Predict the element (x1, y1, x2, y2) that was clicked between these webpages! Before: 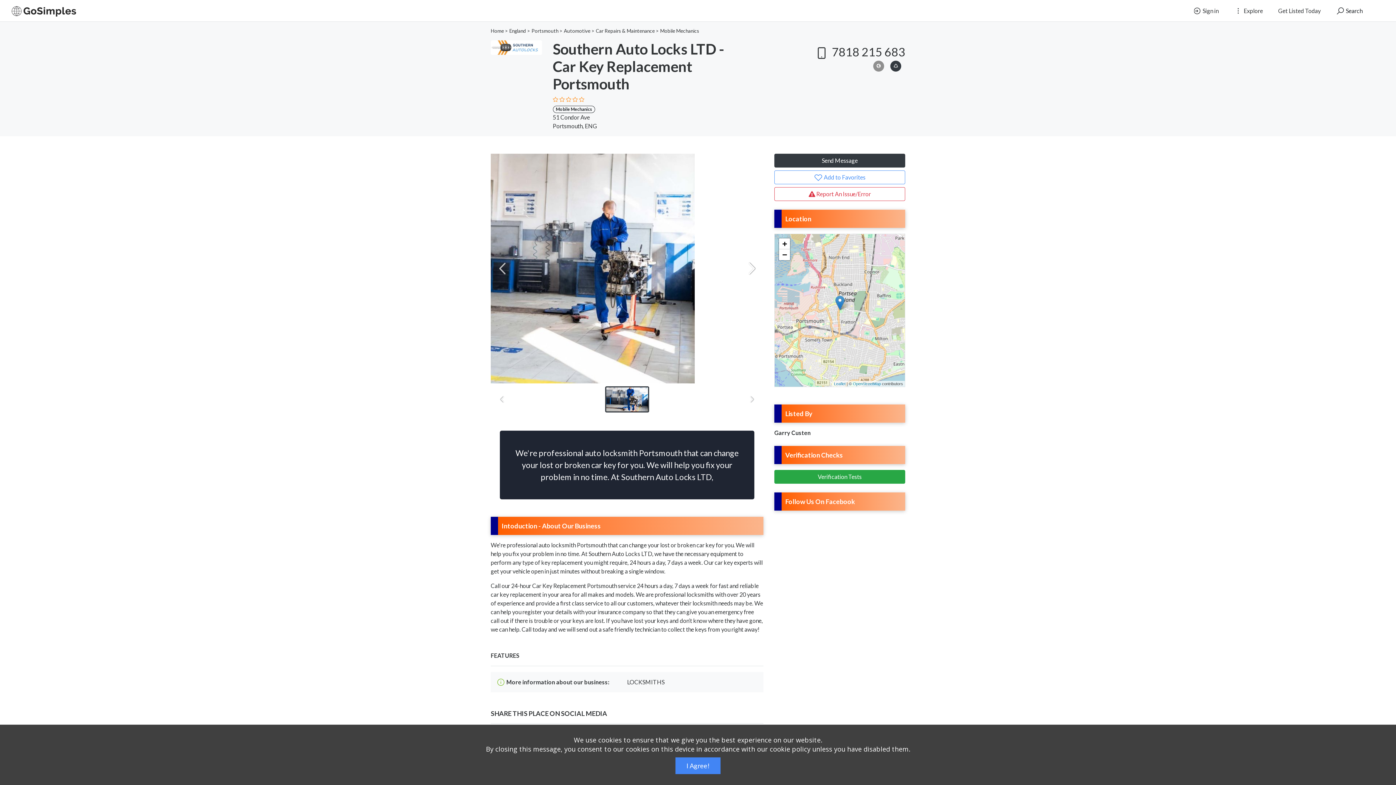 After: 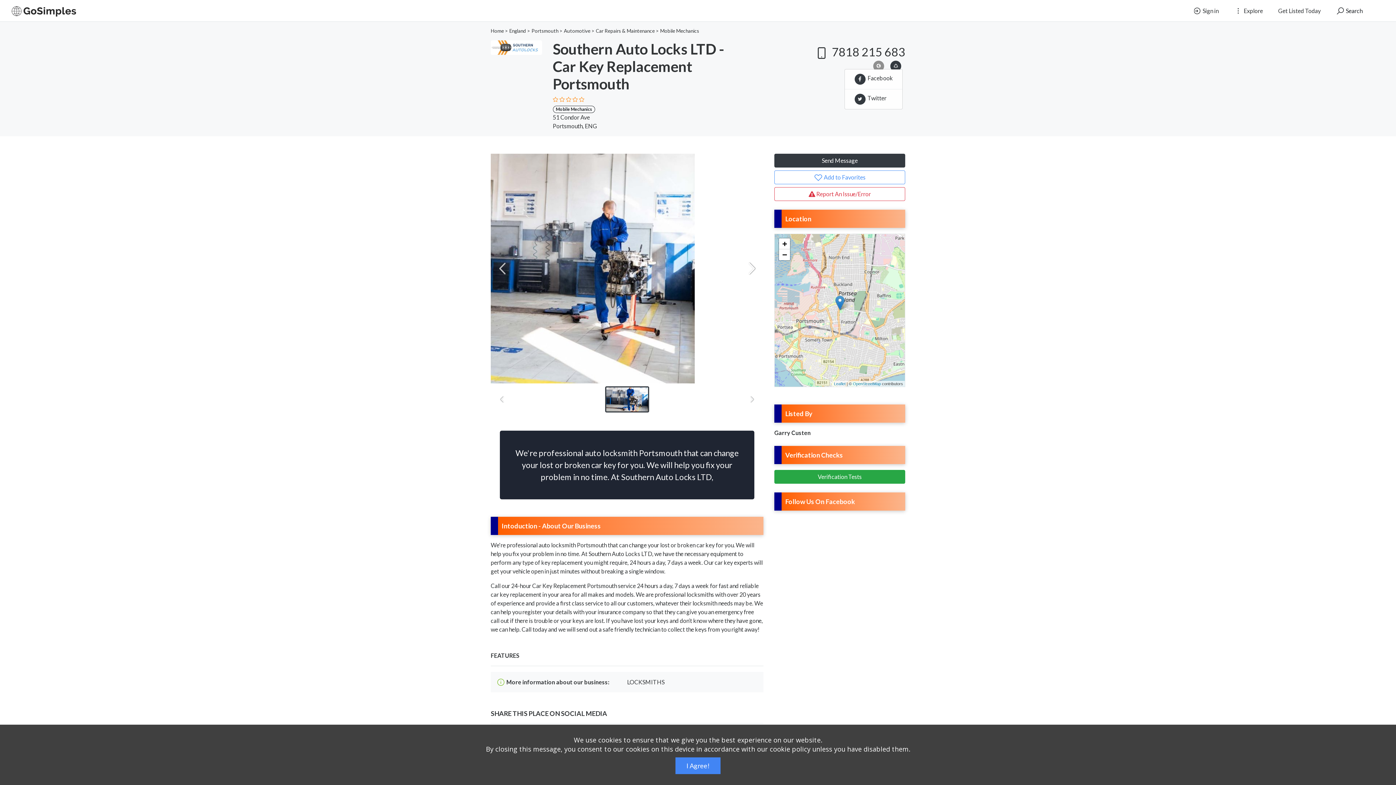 Action: bbox: (889, 61, 902, 68)